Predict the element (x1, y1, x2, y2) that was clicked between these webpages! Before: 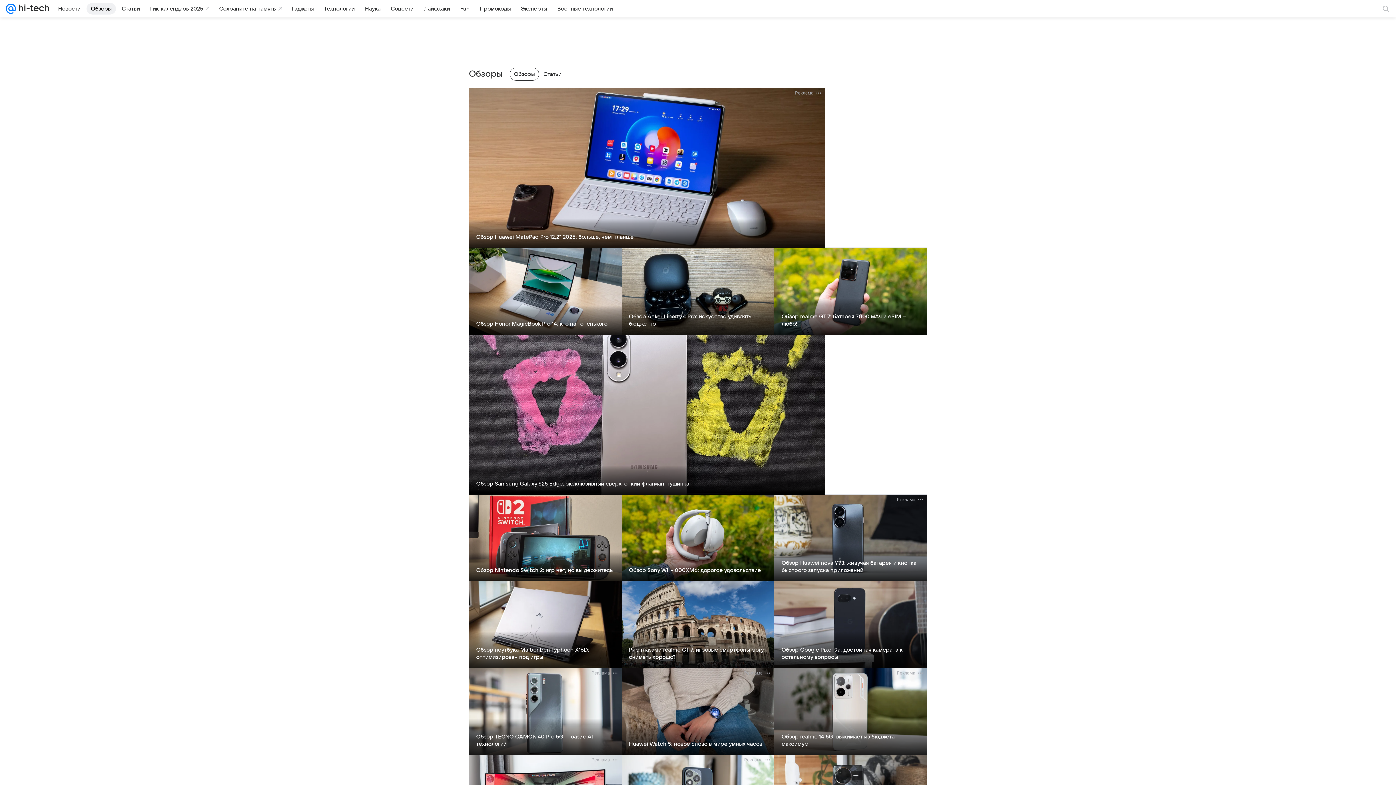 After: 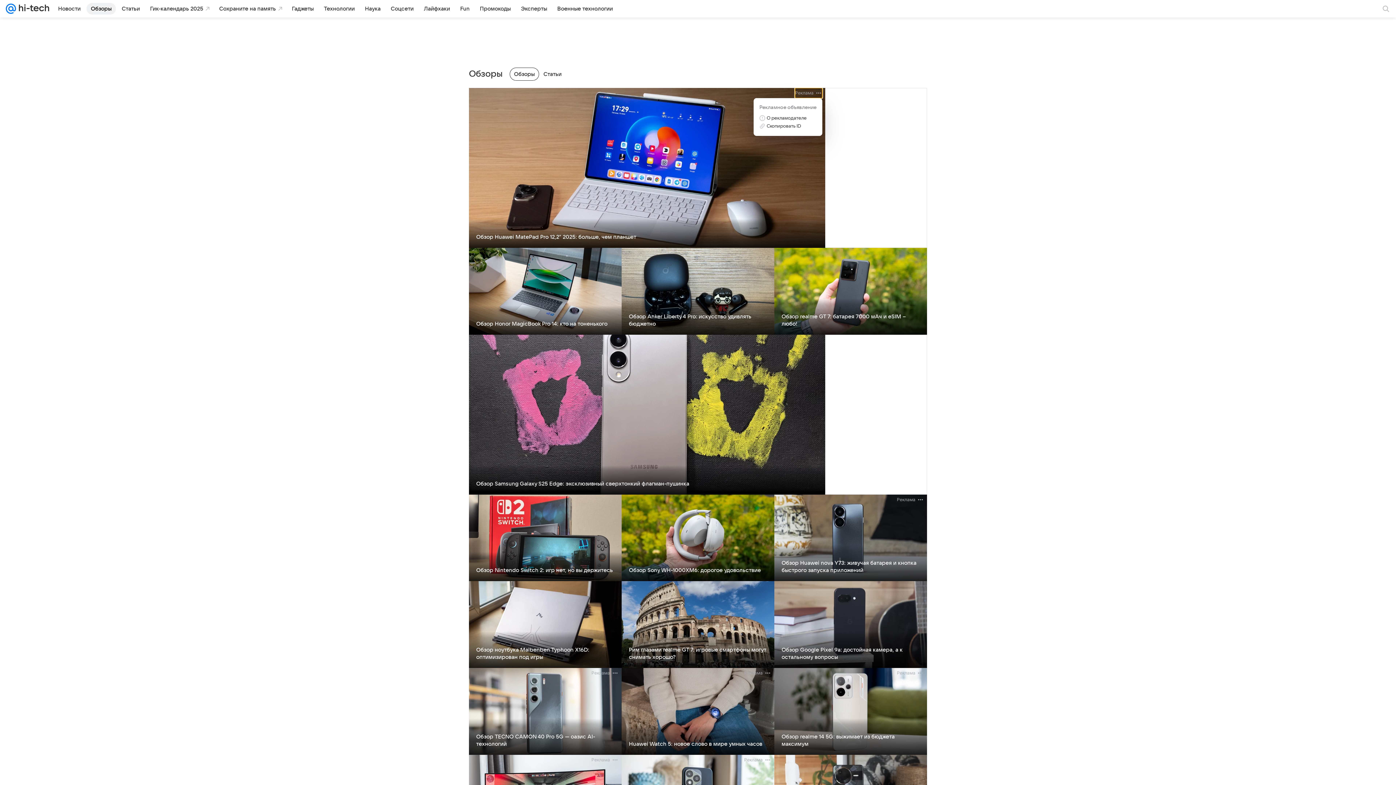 Action: bbox: (795, 88, 822, 98) label: Реклама